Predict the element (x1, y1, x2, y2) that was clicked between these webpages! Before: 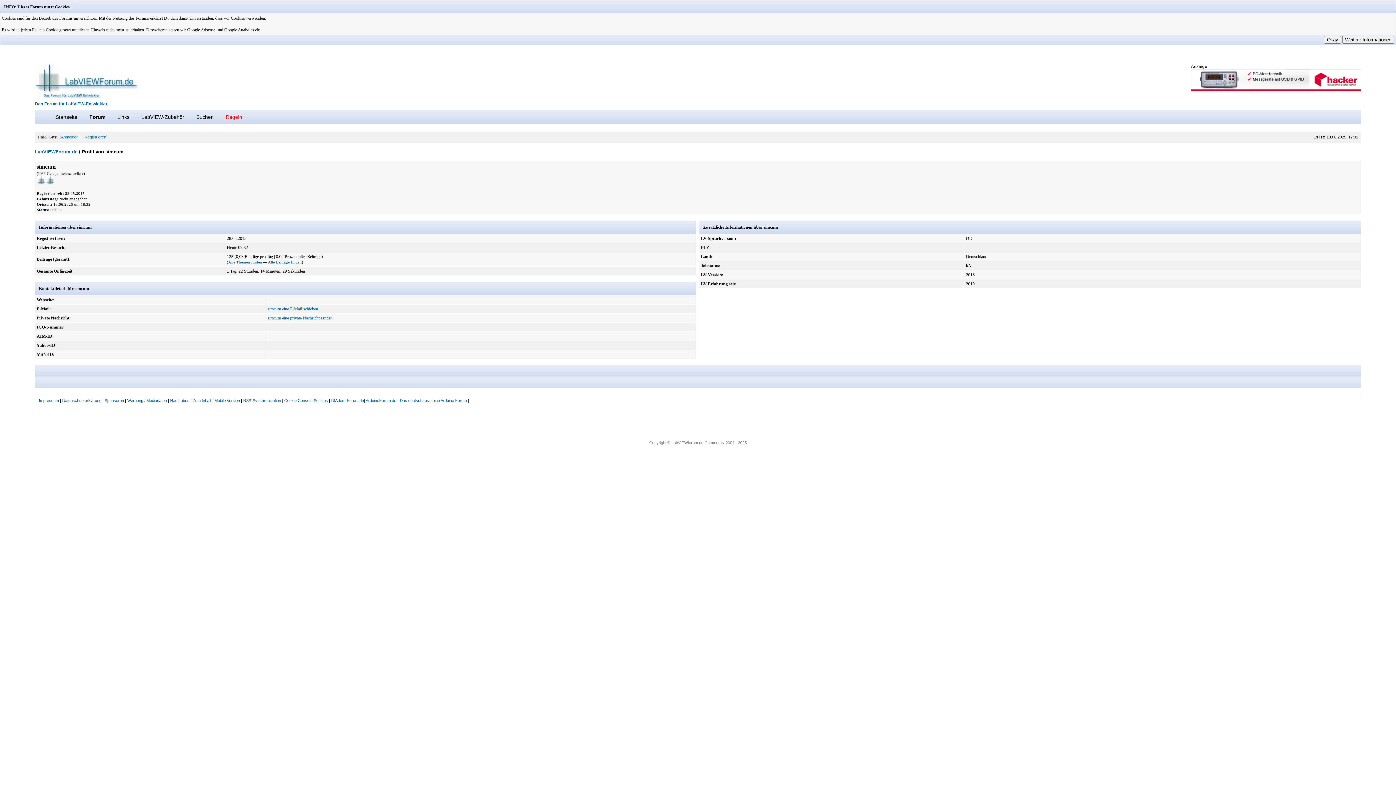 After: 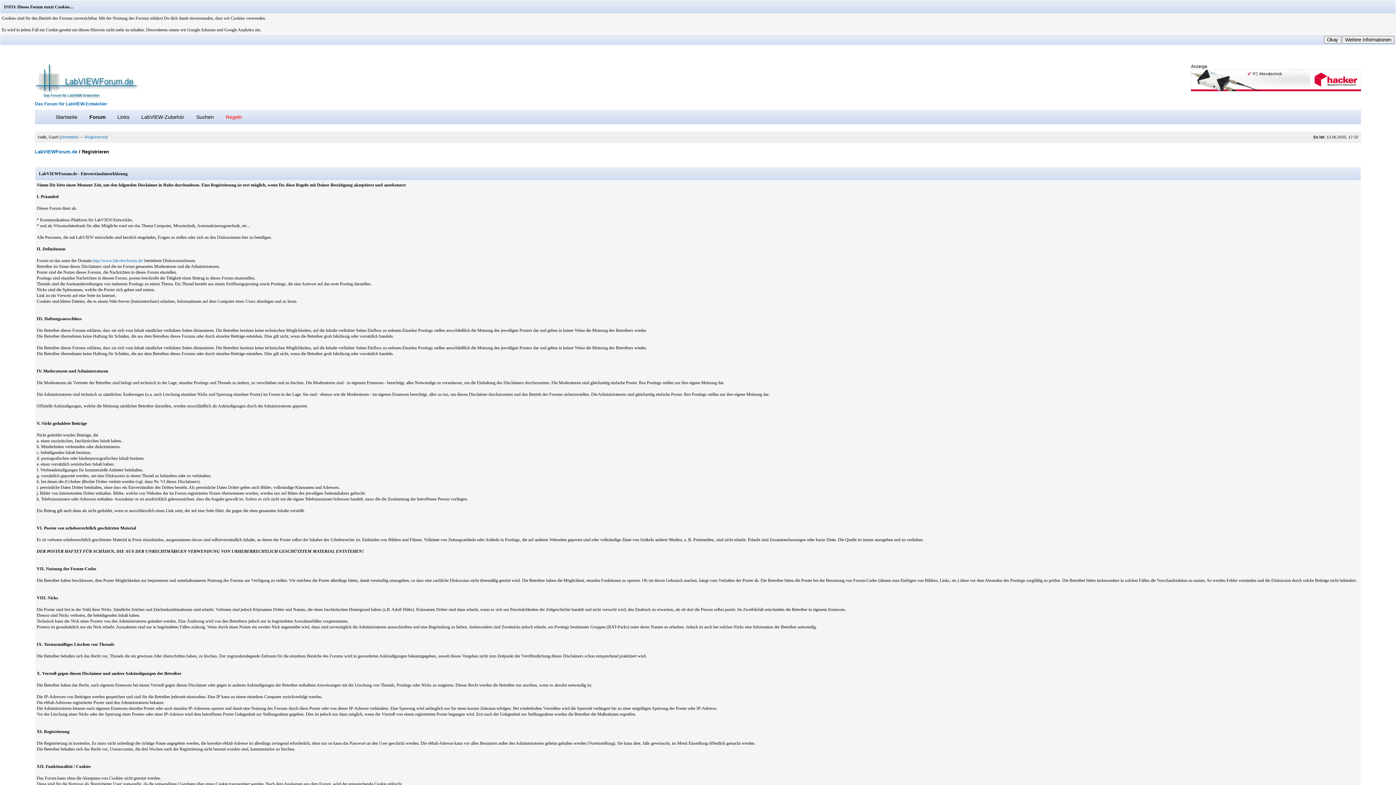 Action: bbox: (84, 134, 106, 139) label: Registrieren